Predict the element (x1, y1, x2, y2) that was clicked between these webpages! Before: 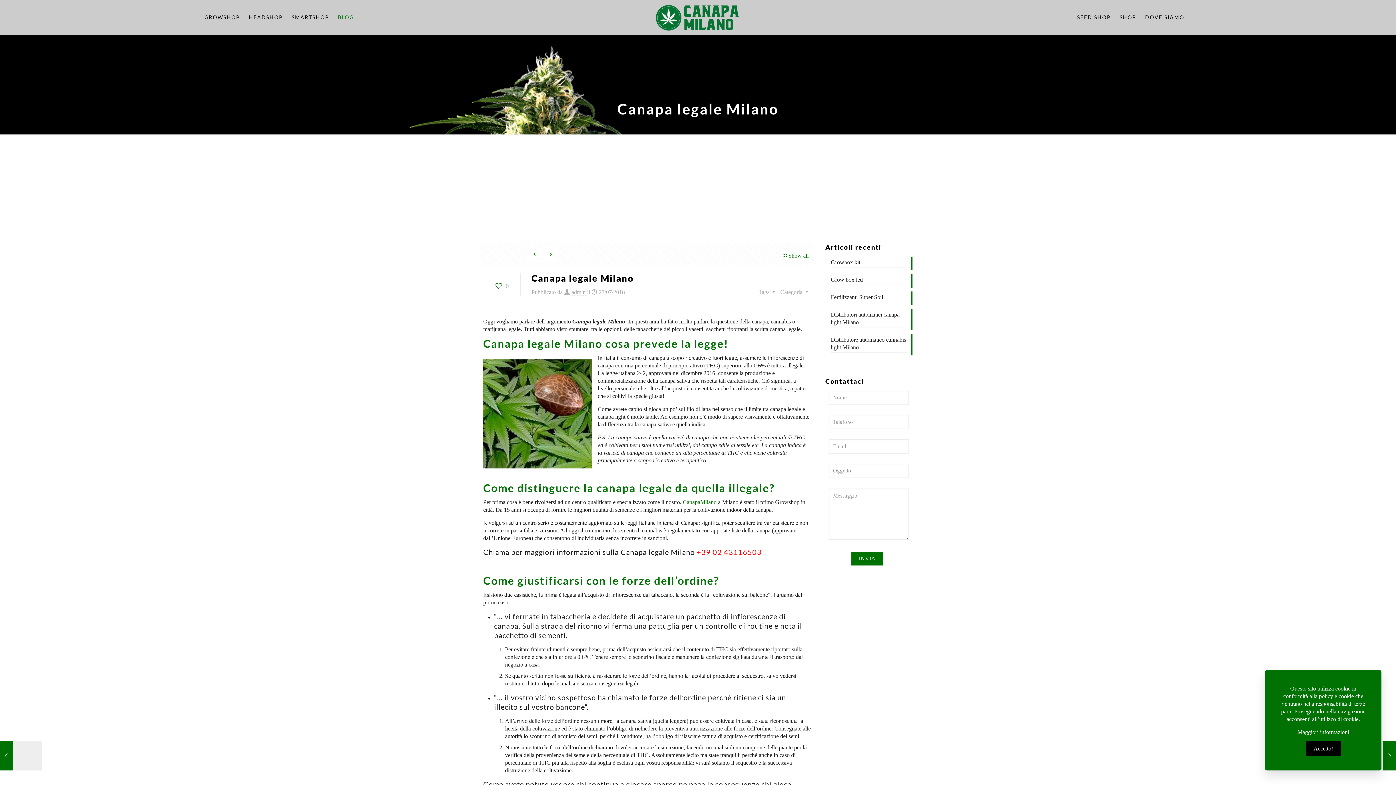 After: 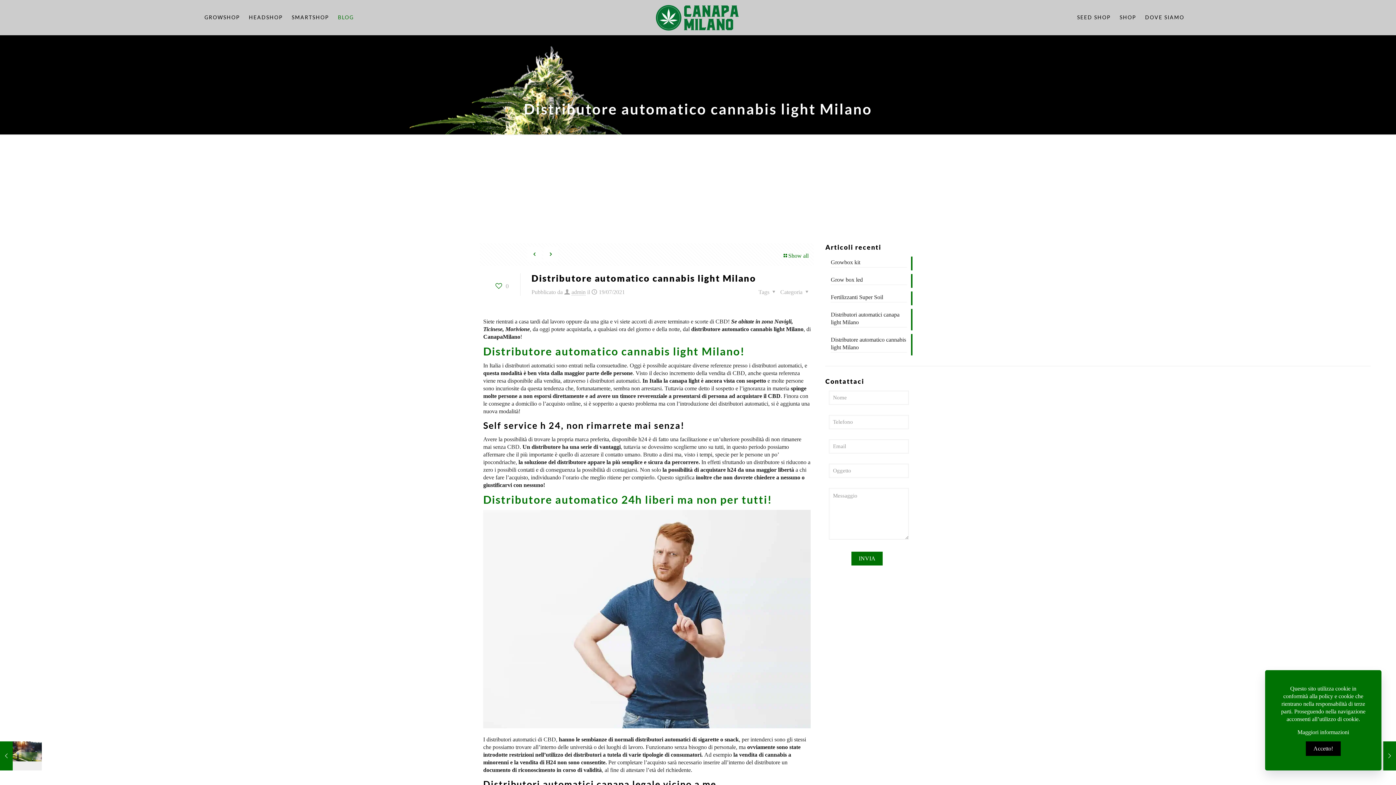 Action: bbox: (831, 335, 907, 352) label: Distributore automatico cannabis light Milano